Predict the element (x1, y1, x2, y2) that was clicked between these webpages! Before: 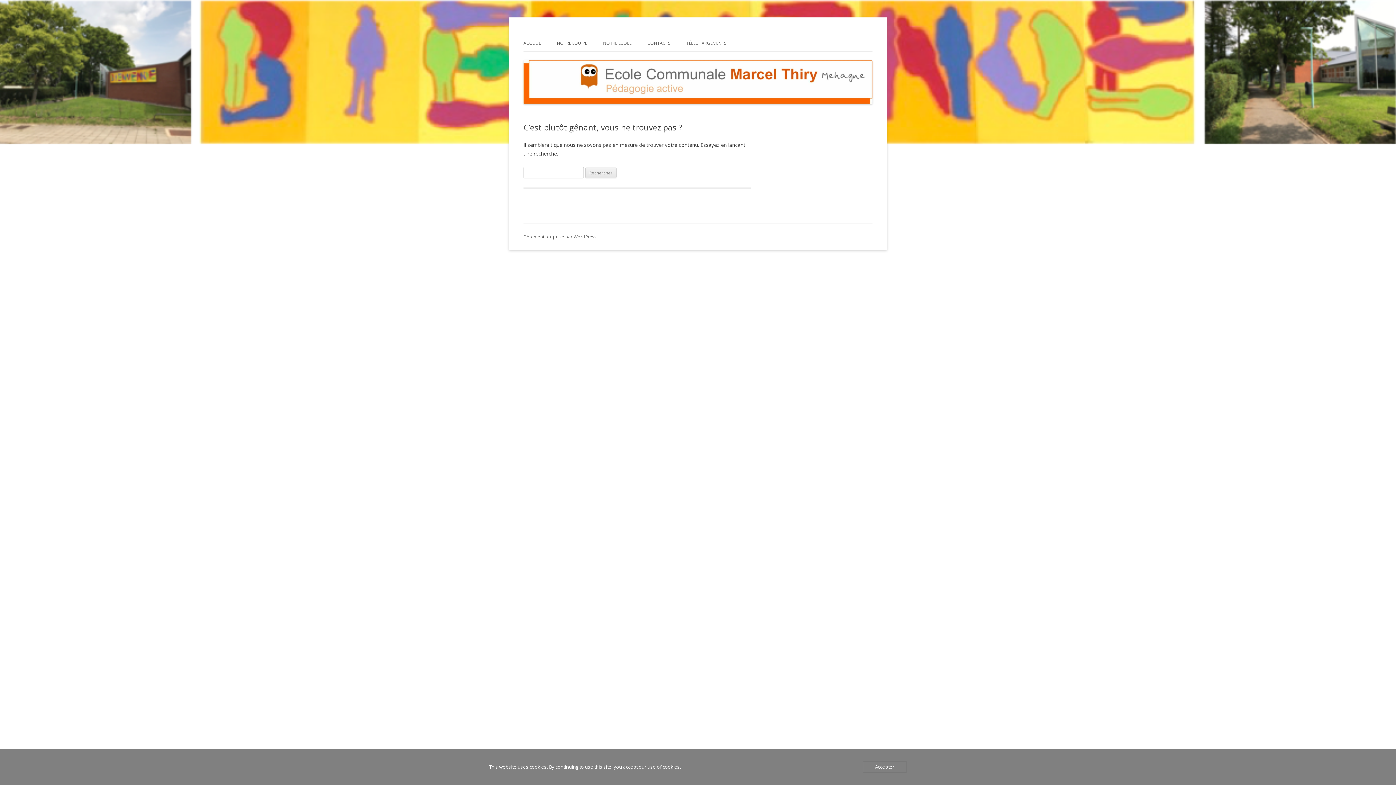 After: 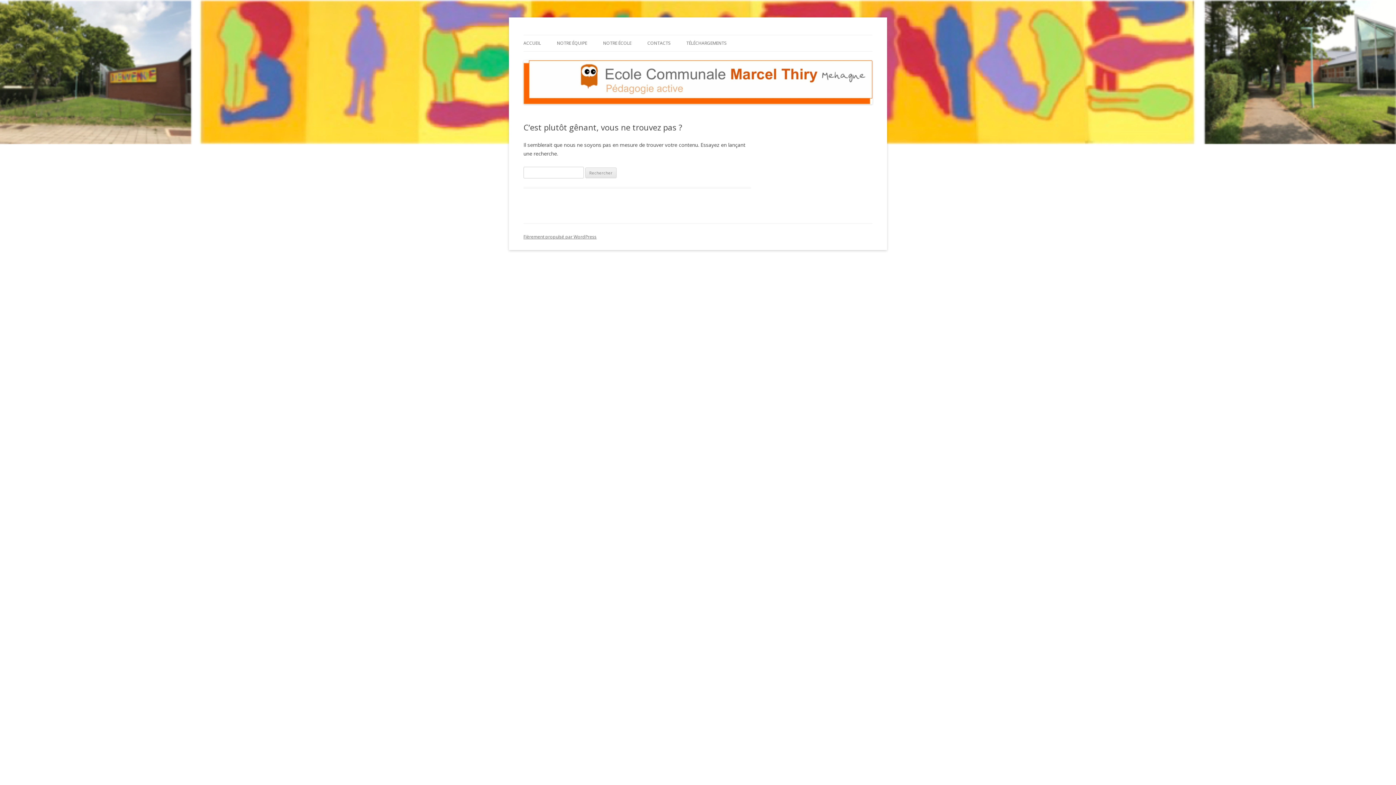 Action: bbox: (863, 761, 906, 773) label: Accepter